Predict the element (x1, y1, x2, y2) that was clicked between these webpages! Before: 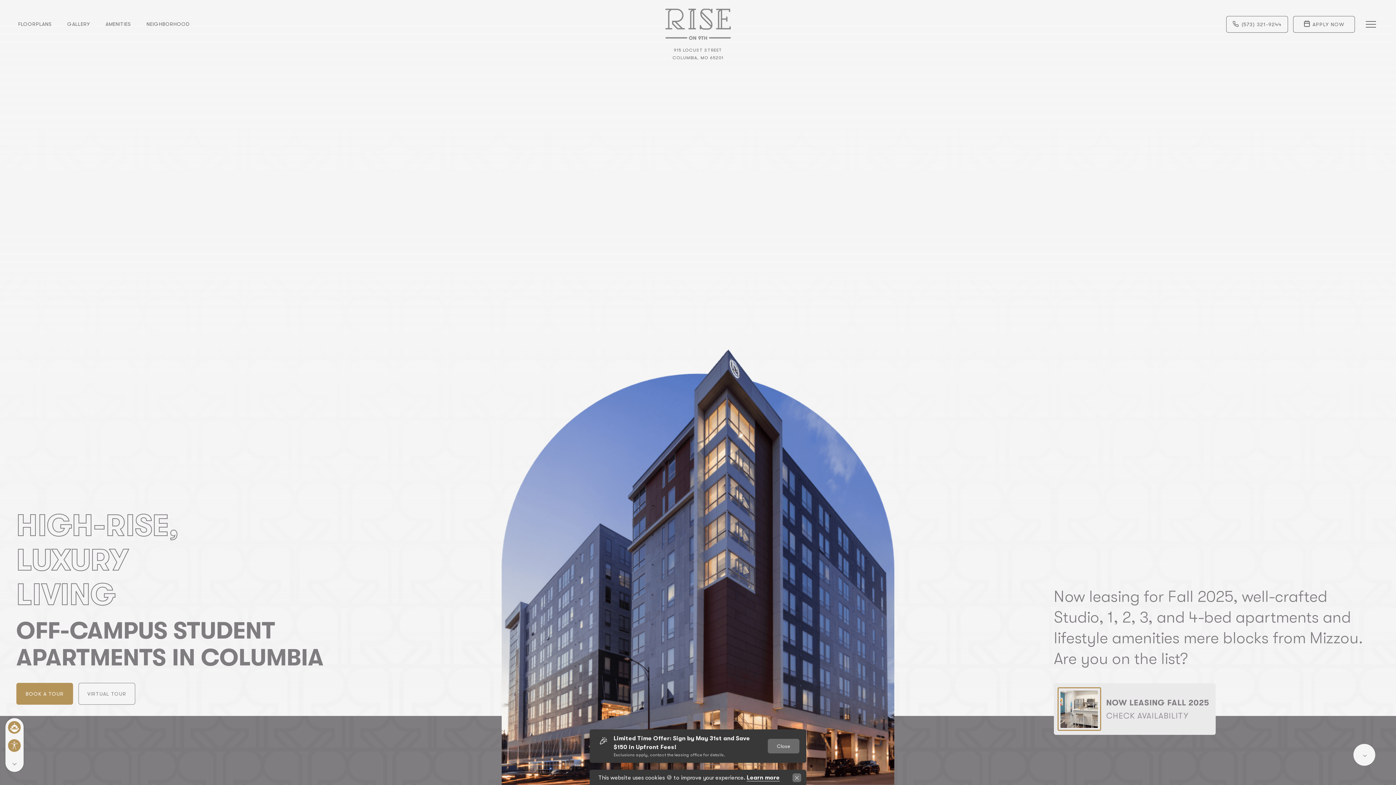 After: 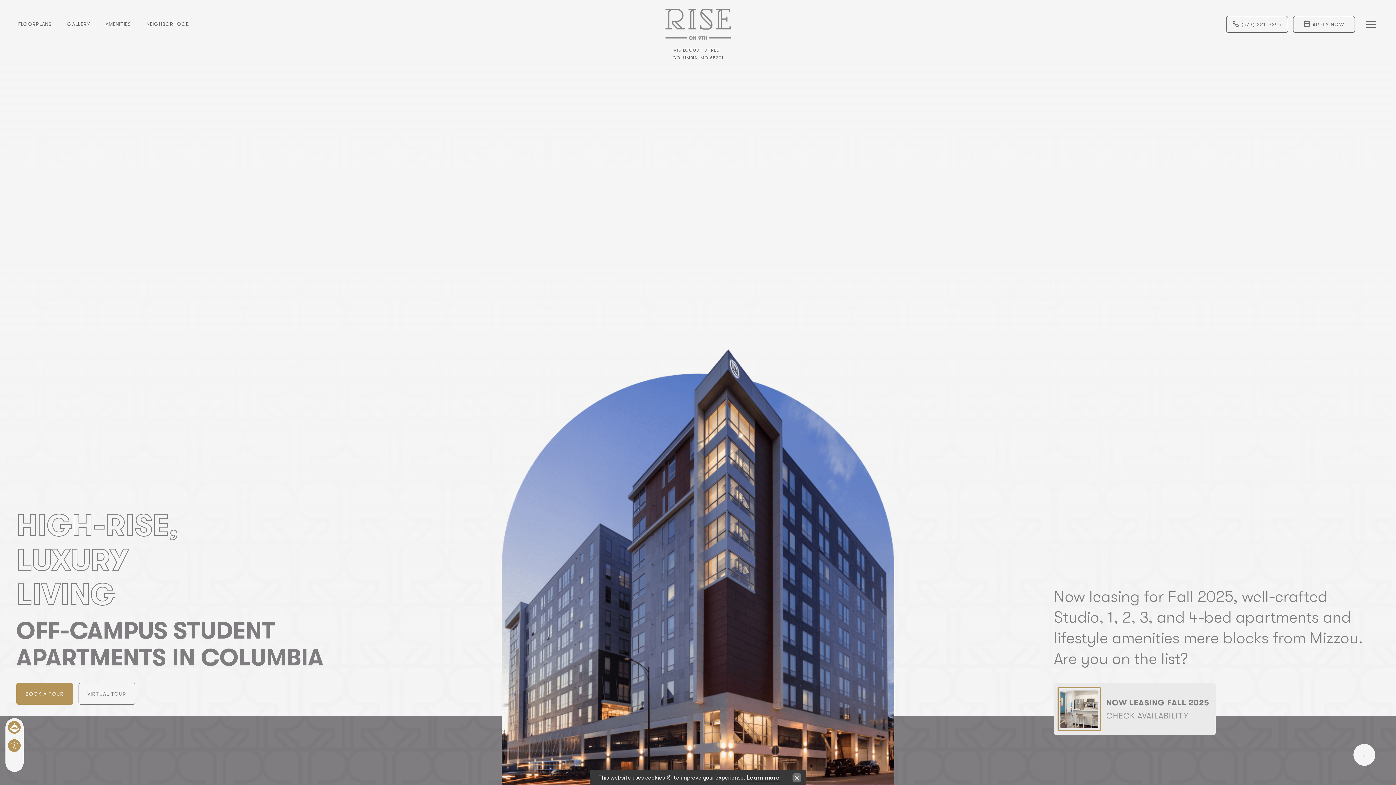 Action: bbox: (768, 739, 799, 753) label: Close